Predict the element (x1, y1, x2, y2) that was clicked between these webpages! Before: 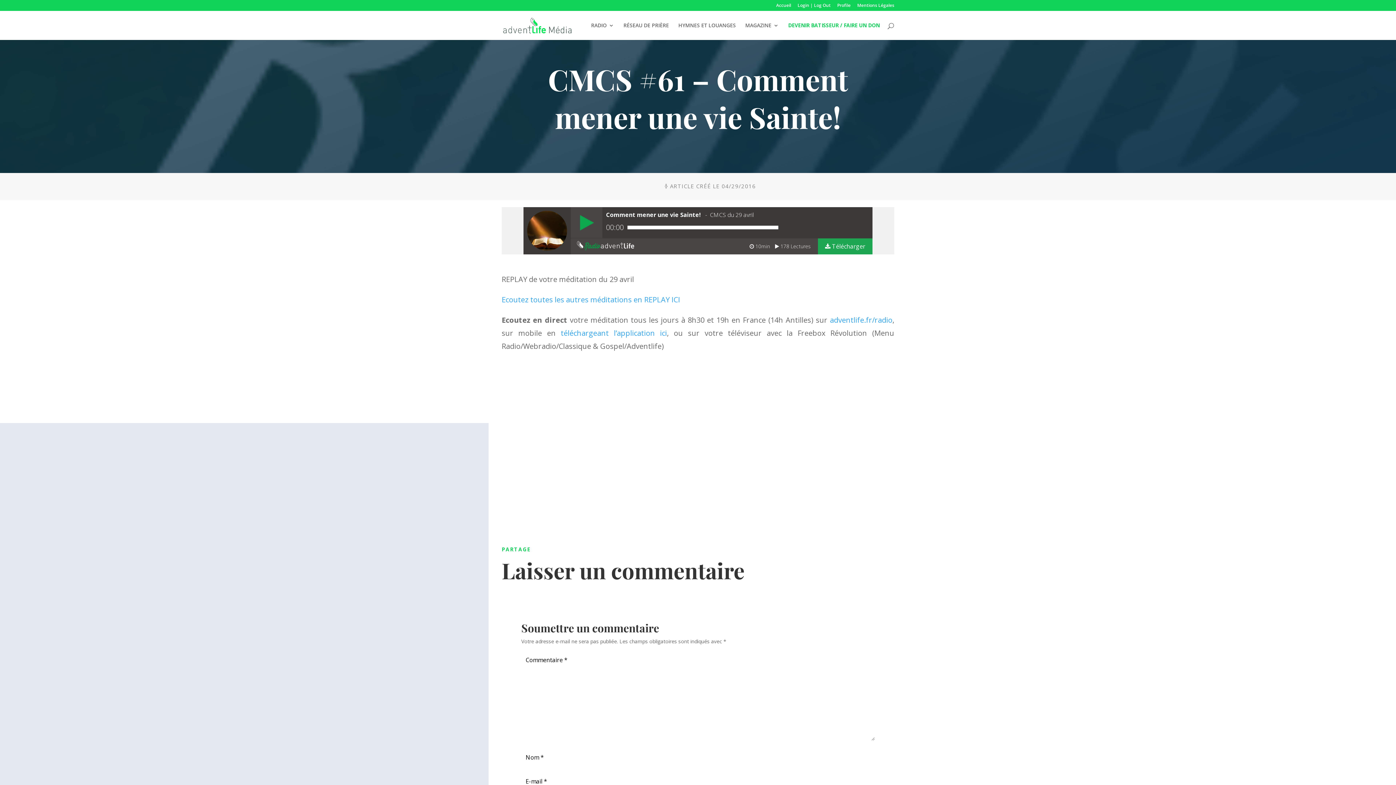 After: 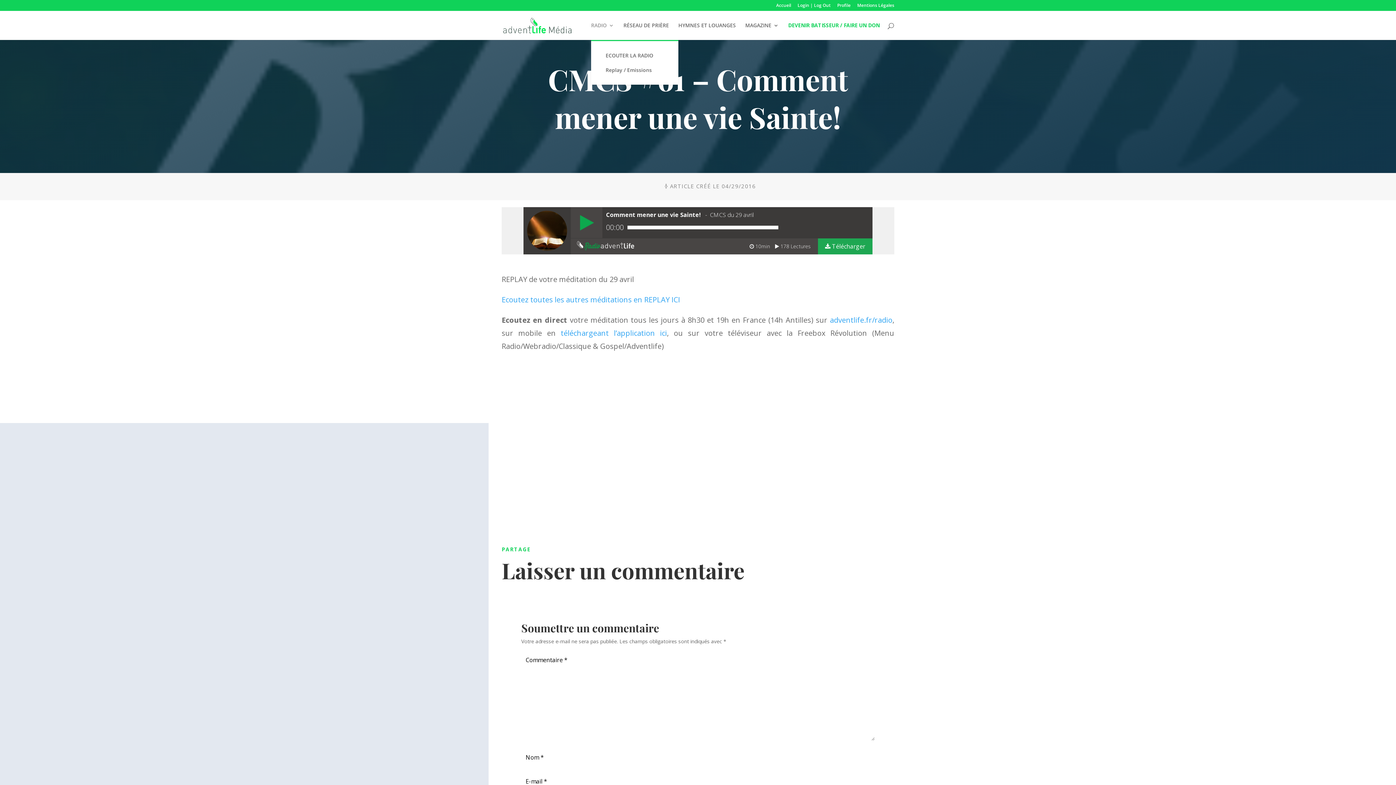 Action: bbox: (591, 22, 614, 40) label: RADIO